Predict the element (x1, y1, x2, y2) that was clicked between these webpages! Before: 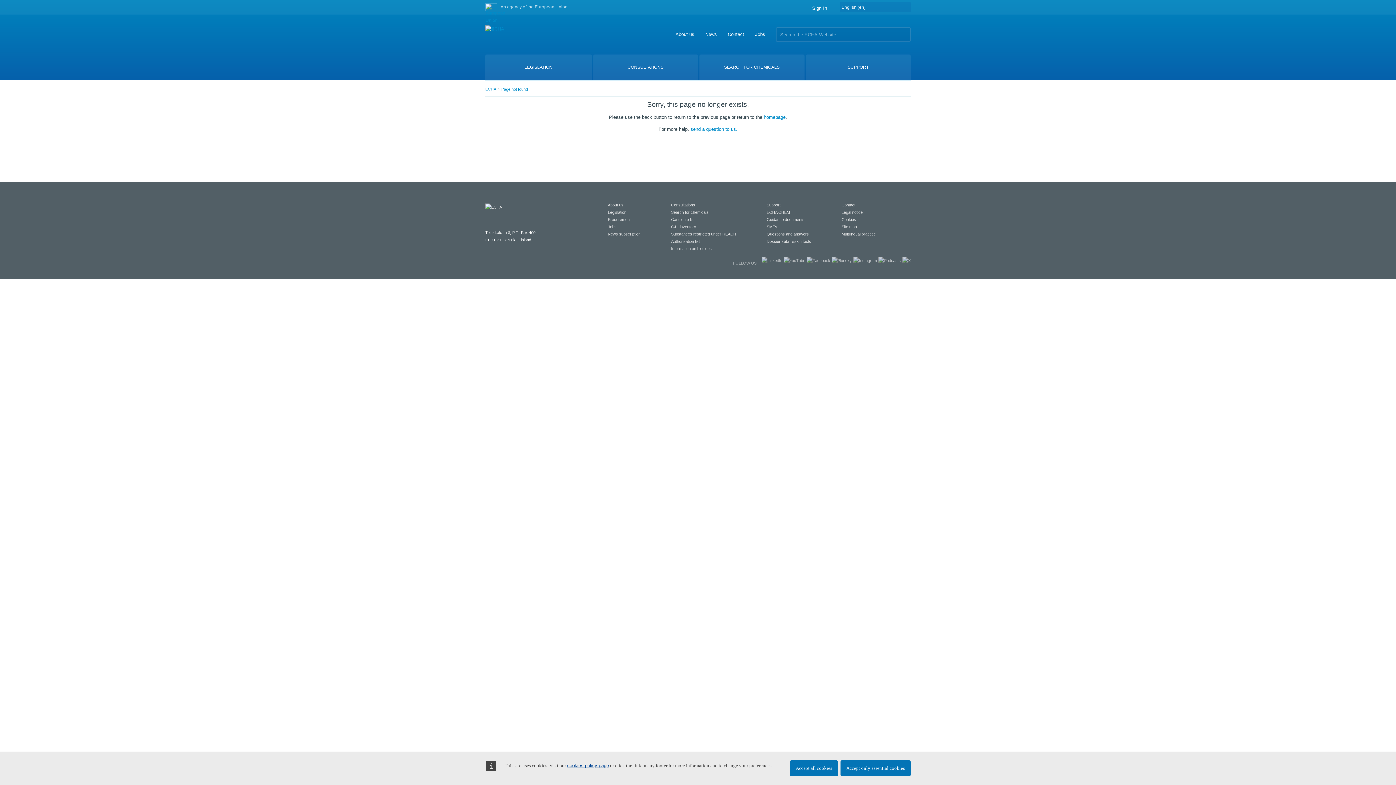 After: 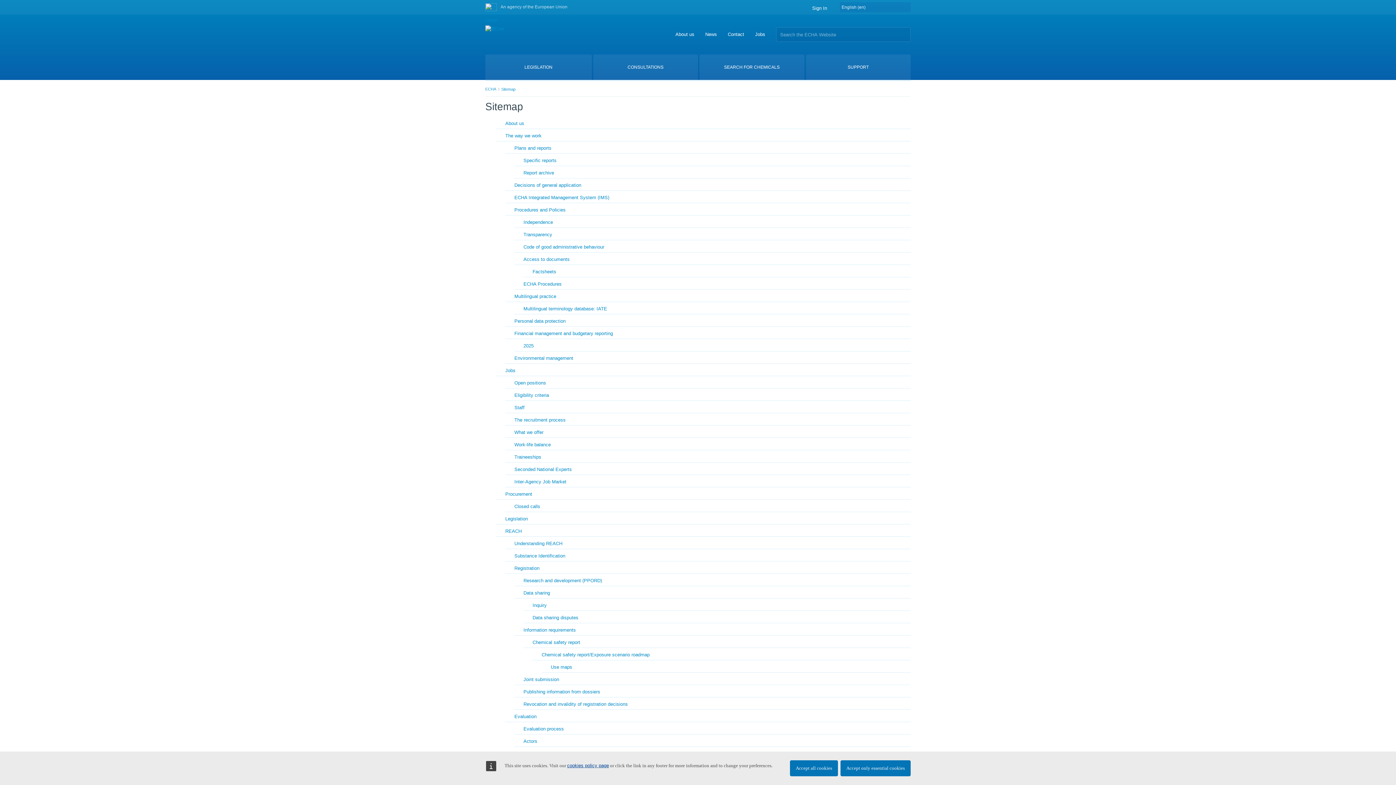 Action: label: Site map bbox: (841, 224, 857, 229)